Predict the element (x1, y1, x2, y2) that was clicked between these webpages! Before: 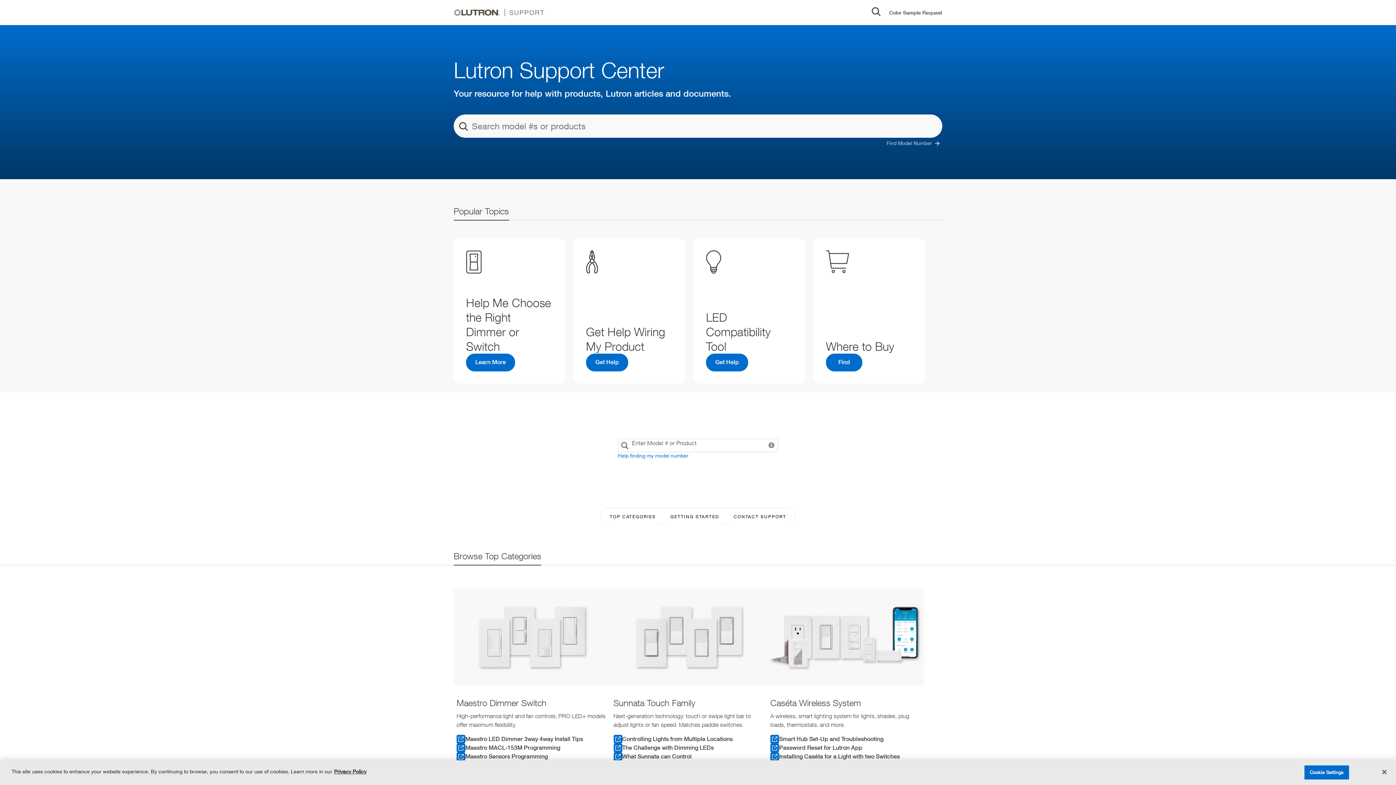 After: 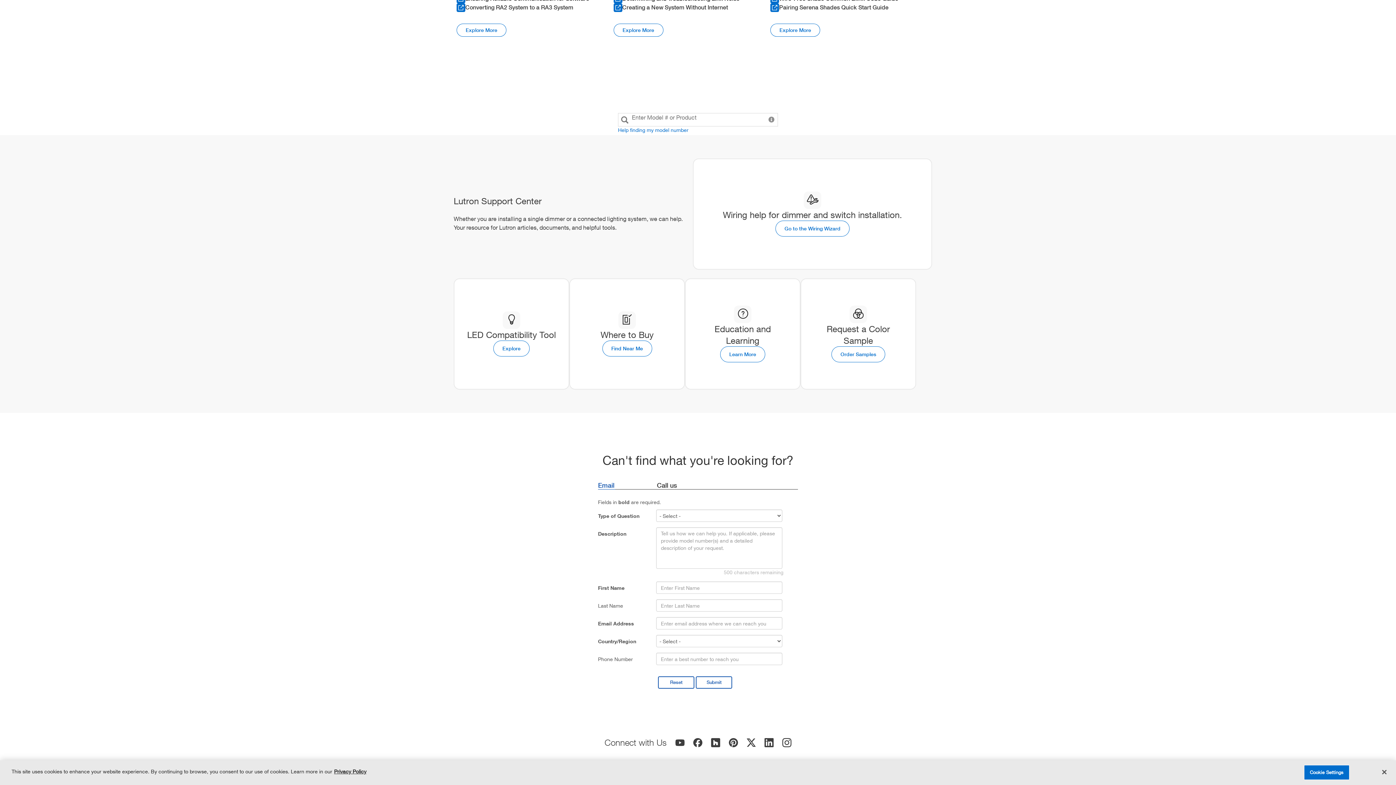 Action: bbox: (663, 509, 726, 524) label: GETTING STARTED